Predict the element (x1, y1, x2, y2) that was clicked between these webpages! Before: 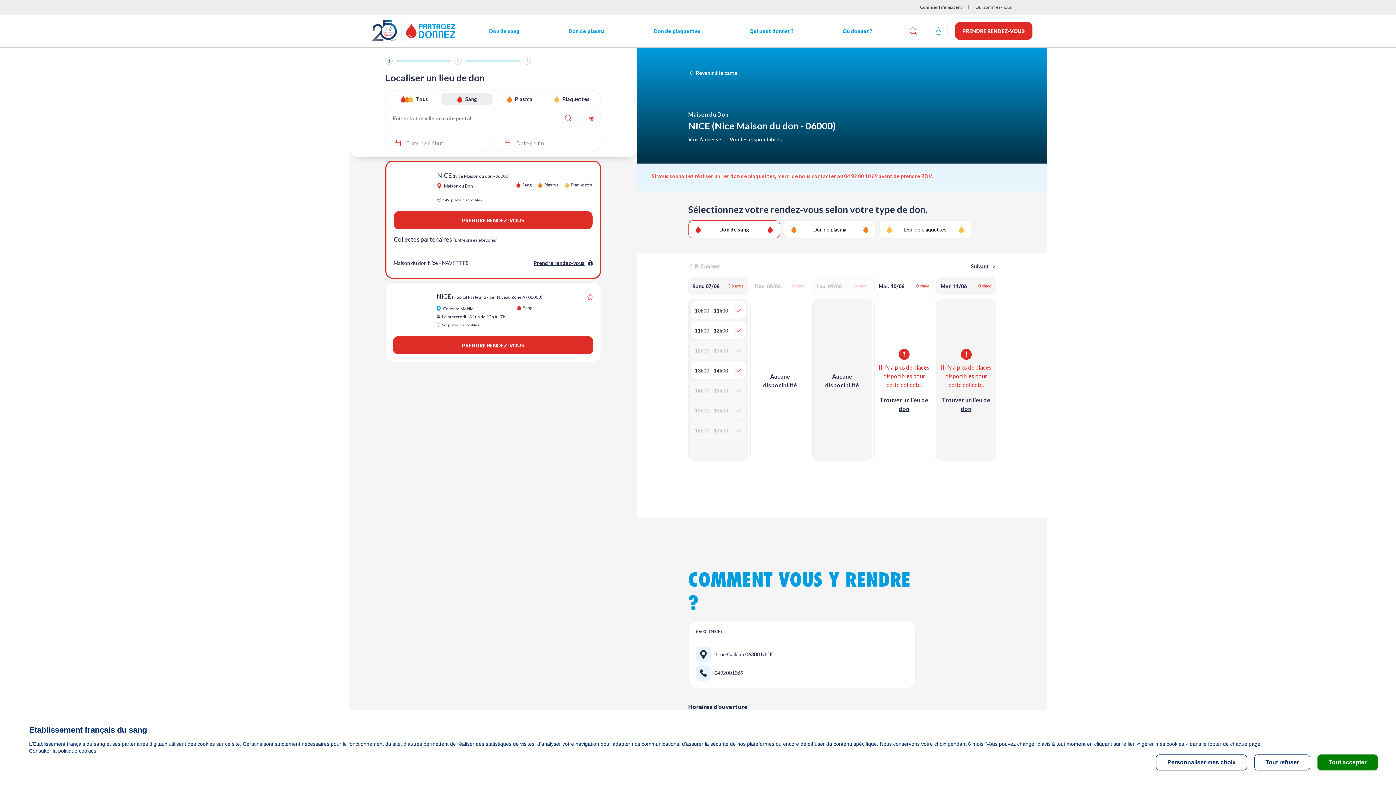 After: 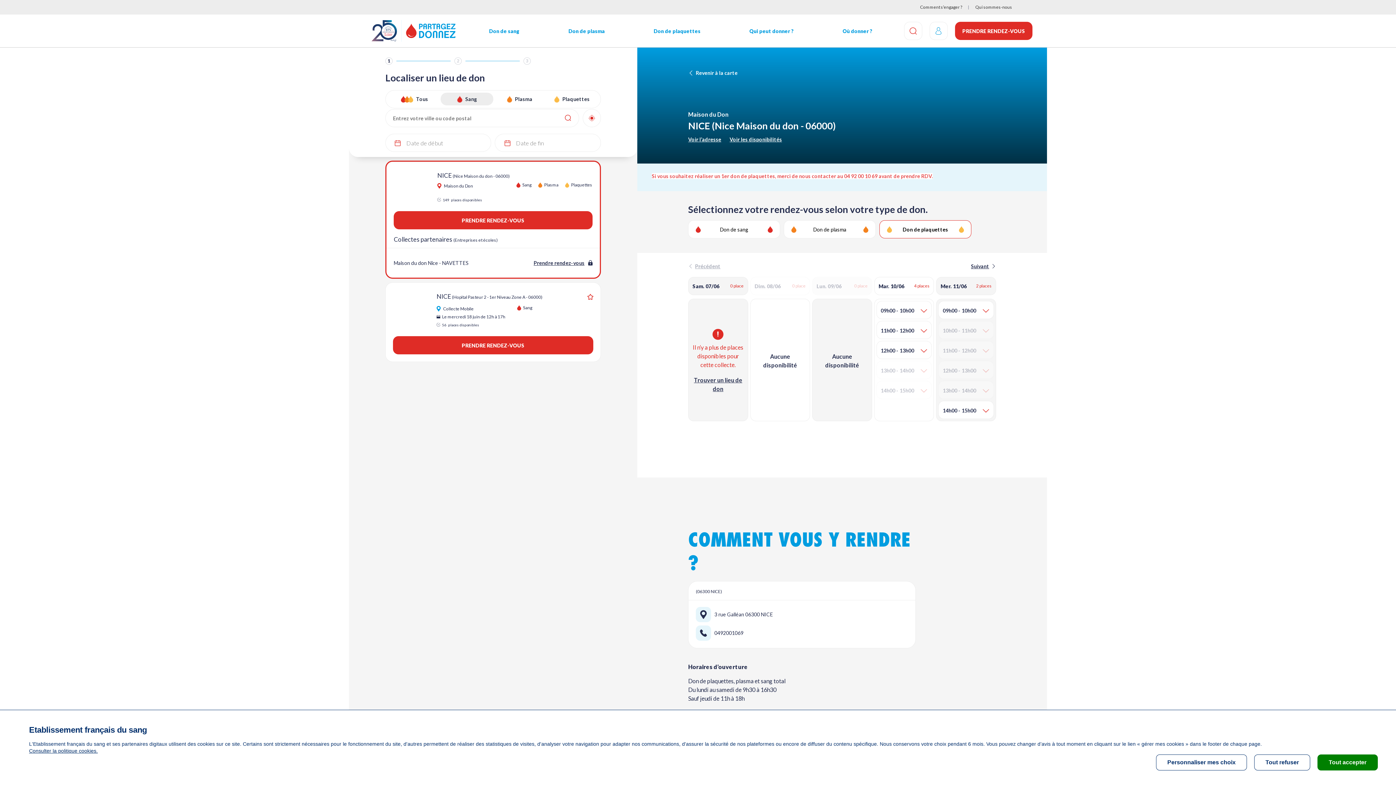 Action: label: Don de plaquettes bbox: (879, 220, 971, 238)